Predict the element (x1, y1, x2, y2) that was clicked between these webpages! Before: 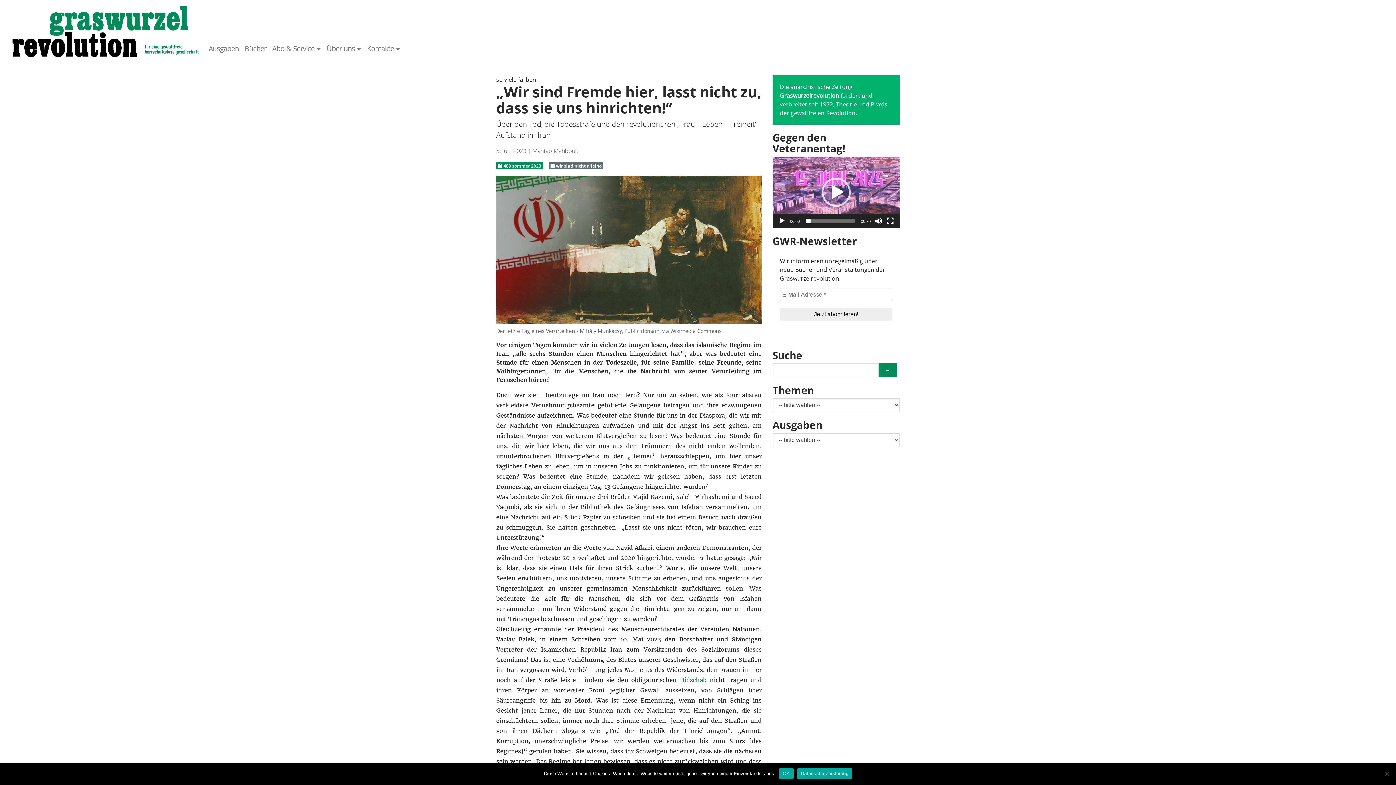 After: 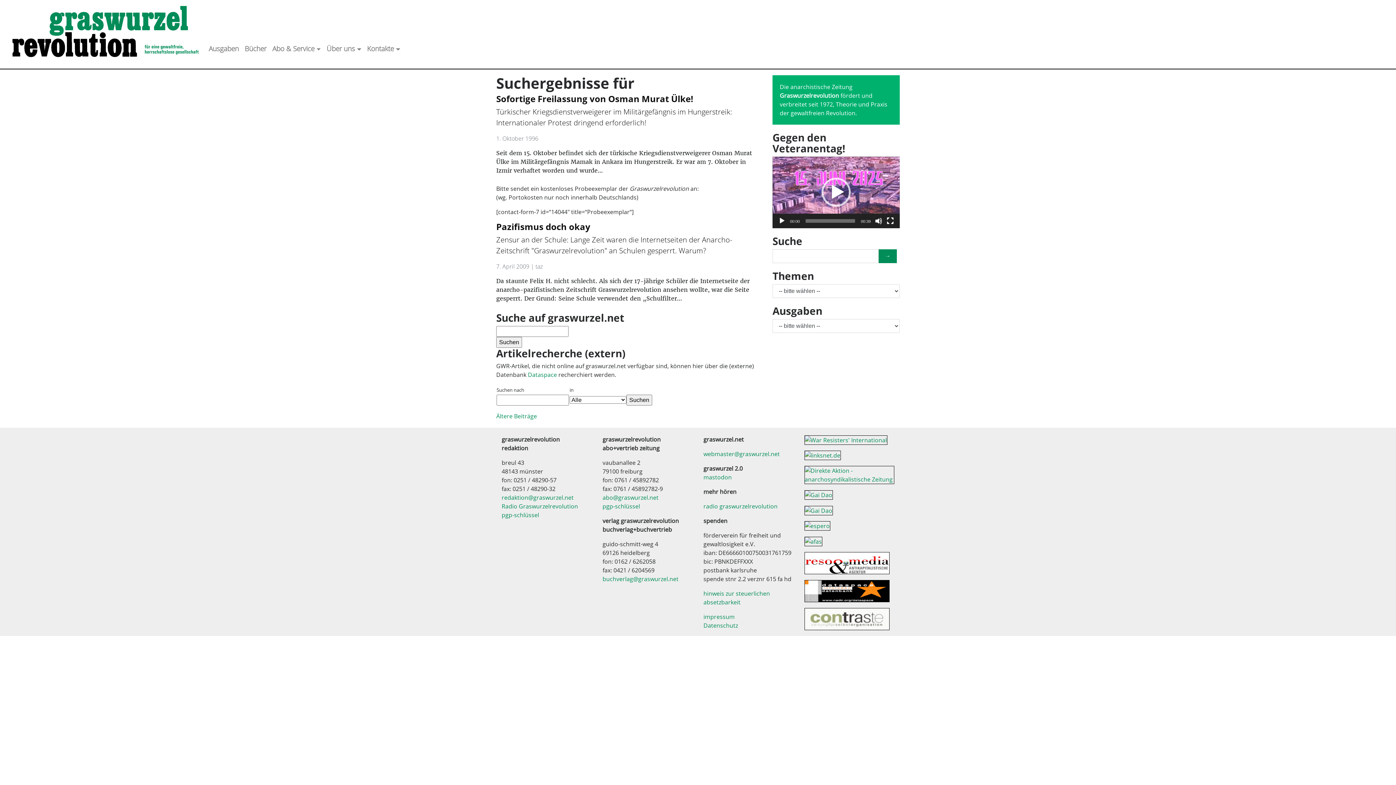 Action: bbox: (878, 363, 896, 377) label: →